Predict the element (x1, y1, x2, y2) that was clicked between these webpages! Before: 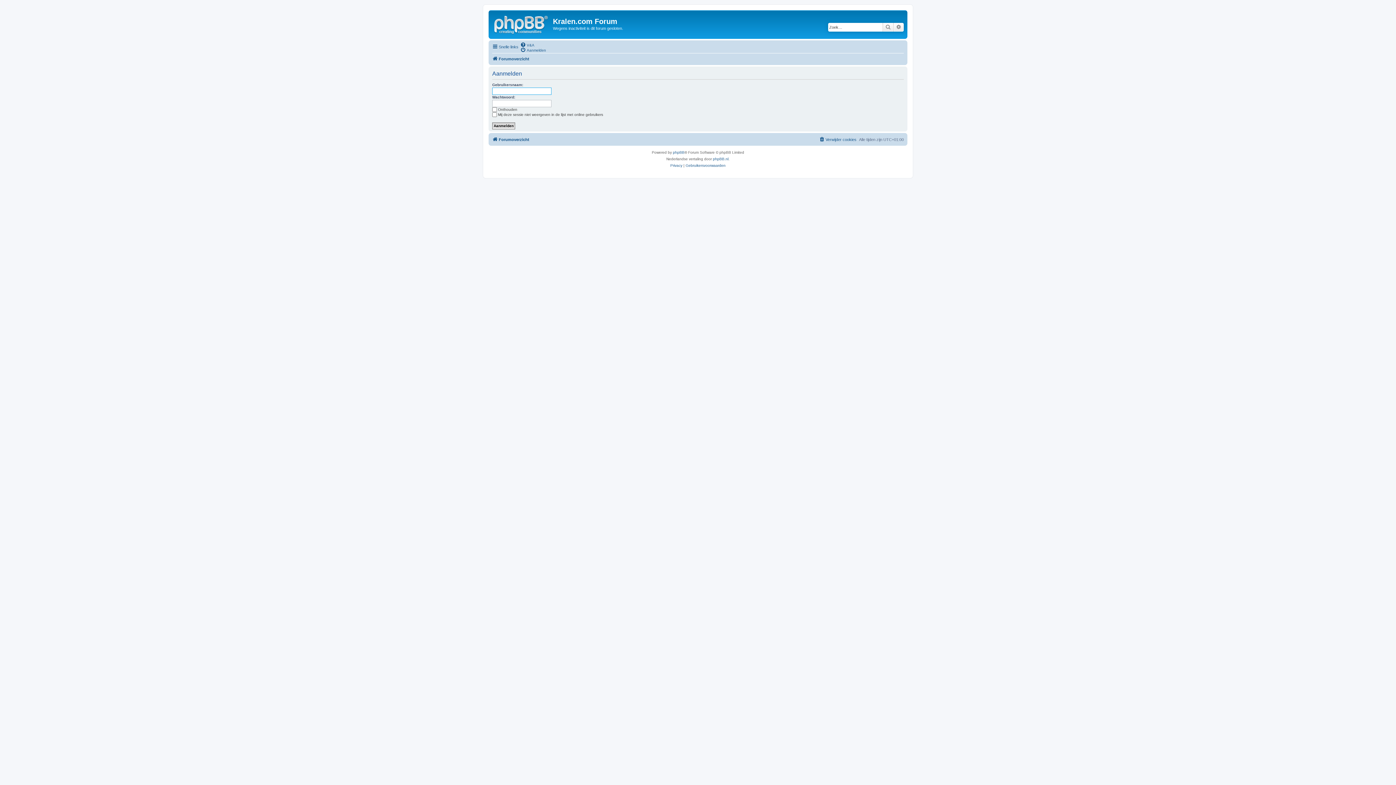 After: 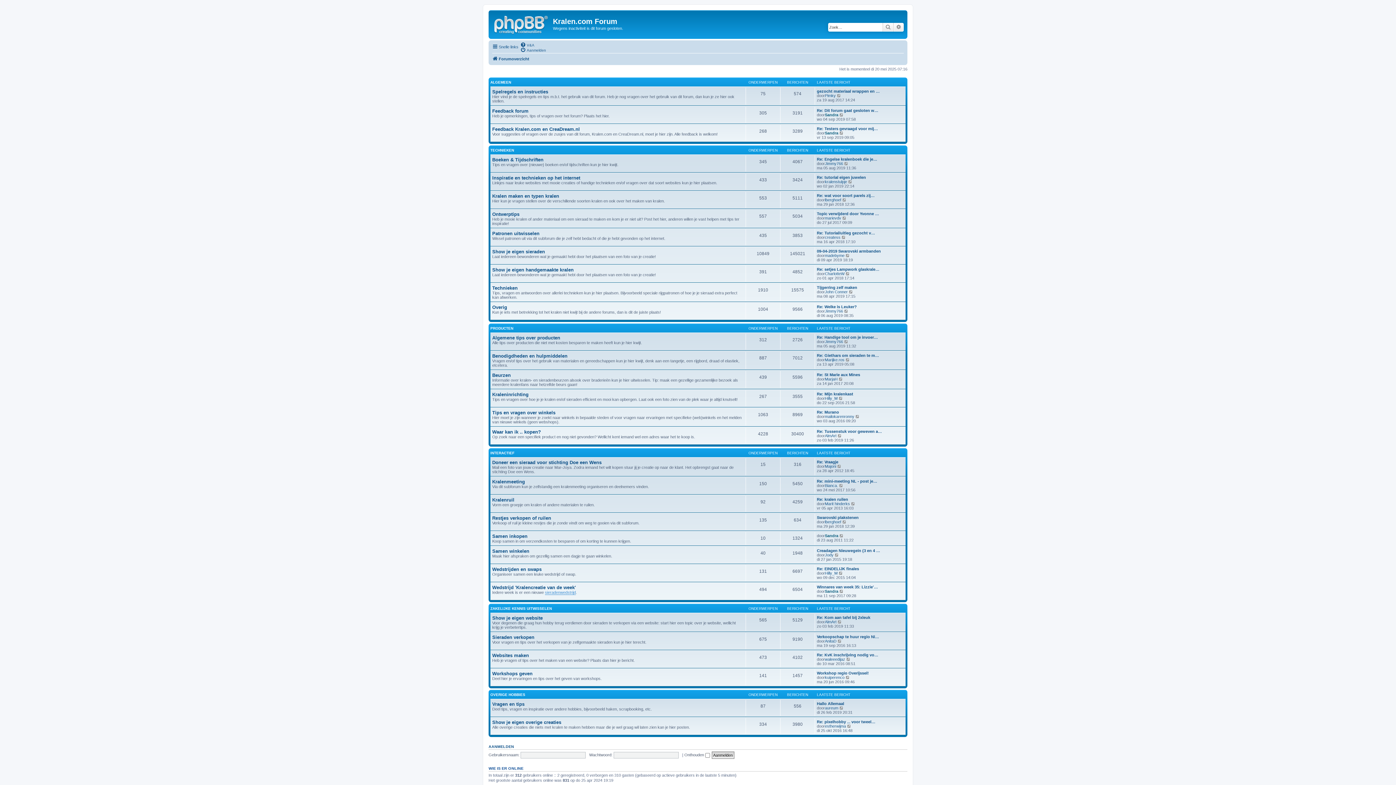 Action: bbox: (490, 12, 553, 35)